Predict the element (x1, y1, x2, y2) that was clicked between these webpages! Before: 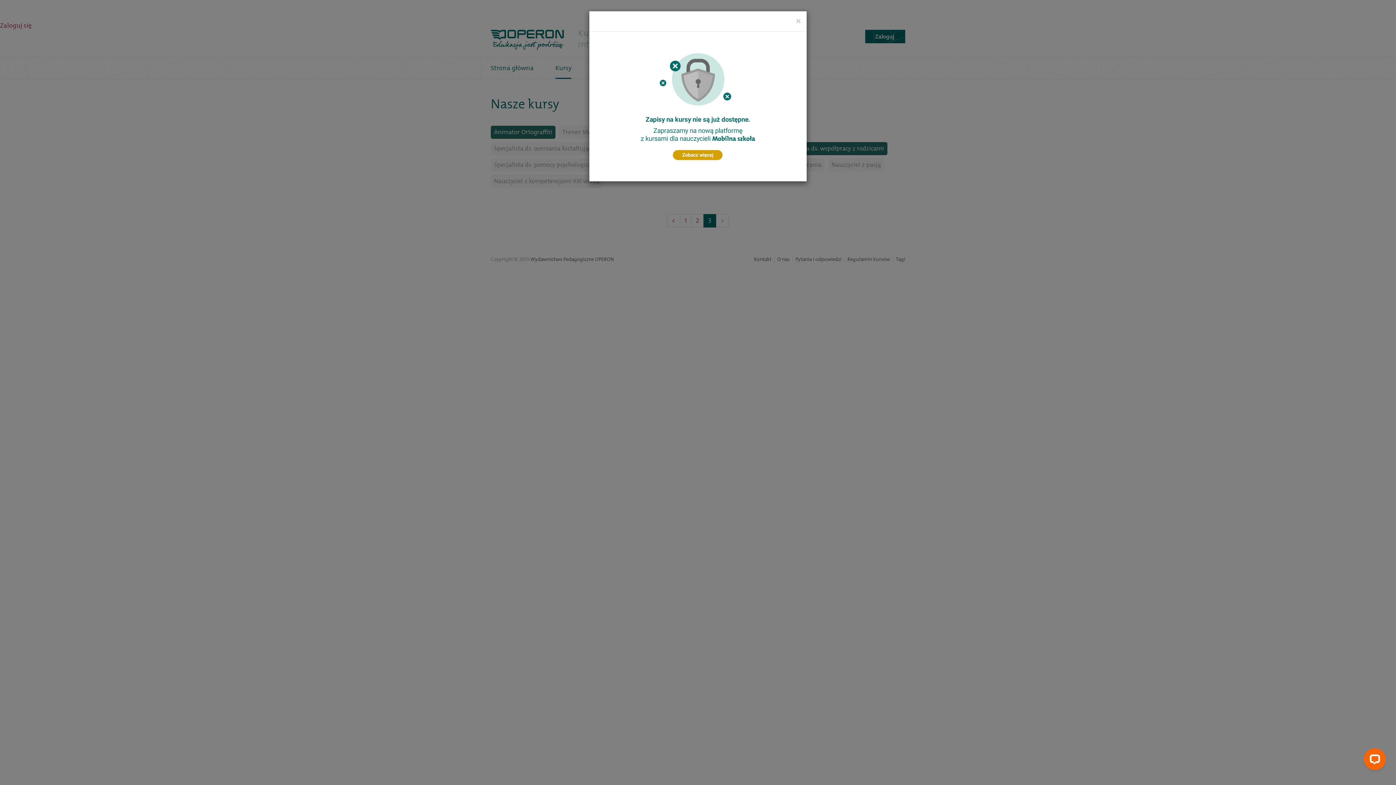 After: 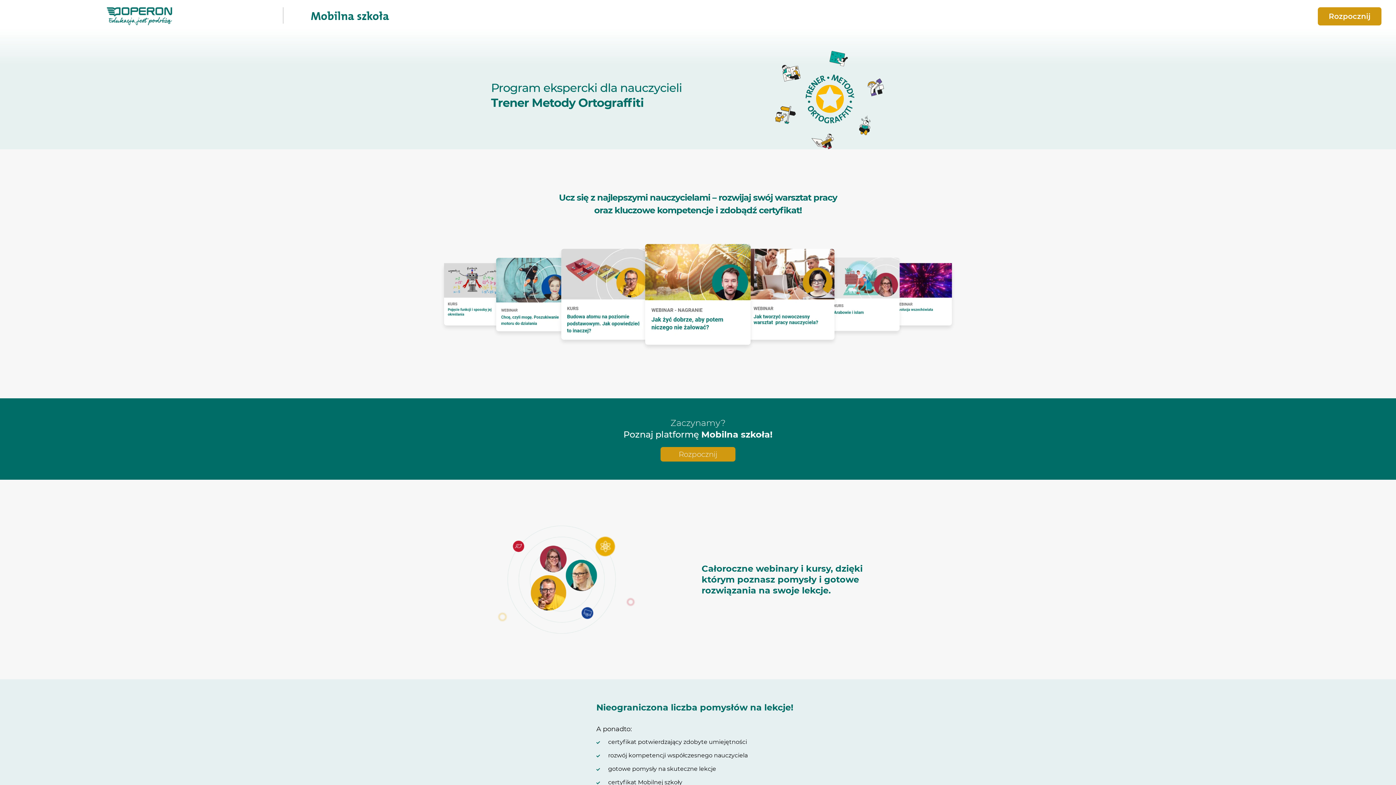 Action: bbox: (596, 38, 799, 174)